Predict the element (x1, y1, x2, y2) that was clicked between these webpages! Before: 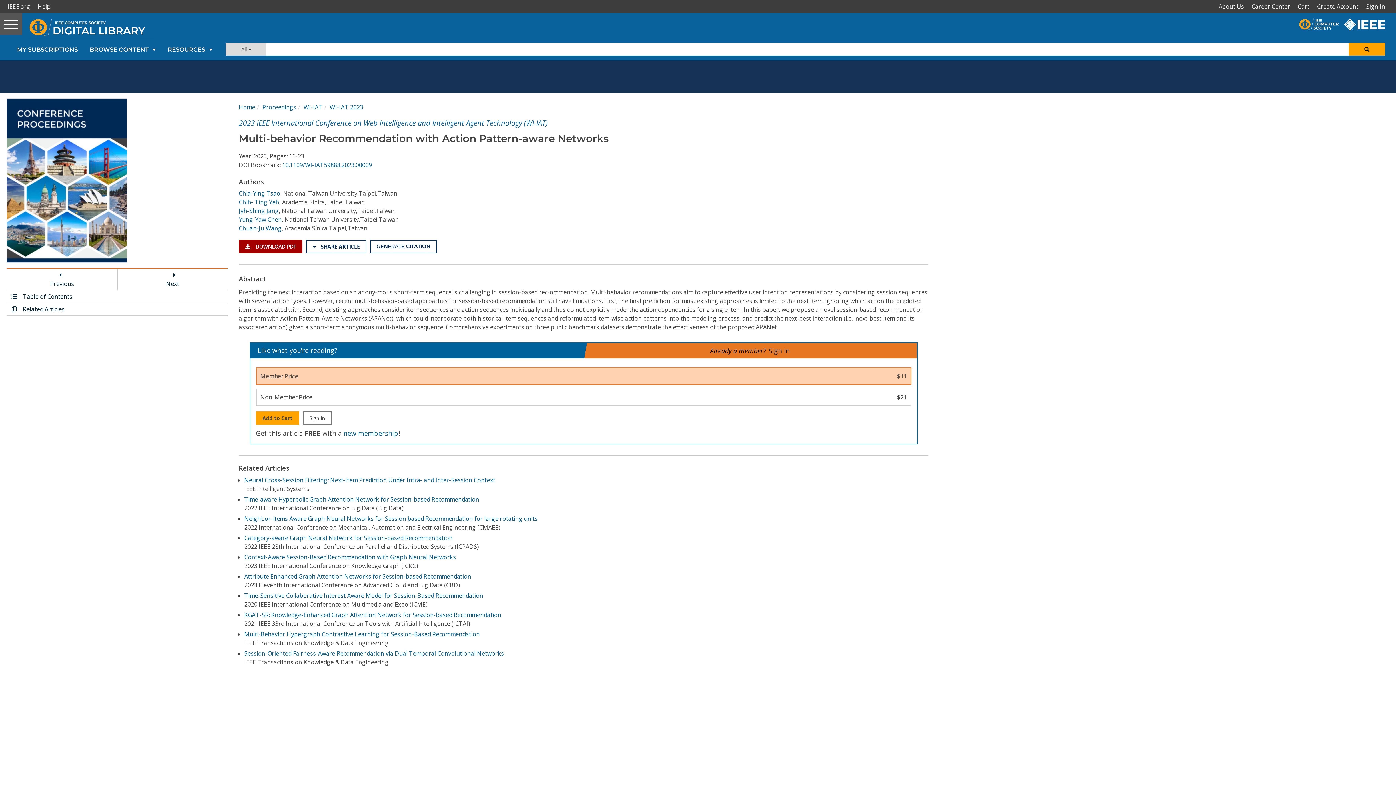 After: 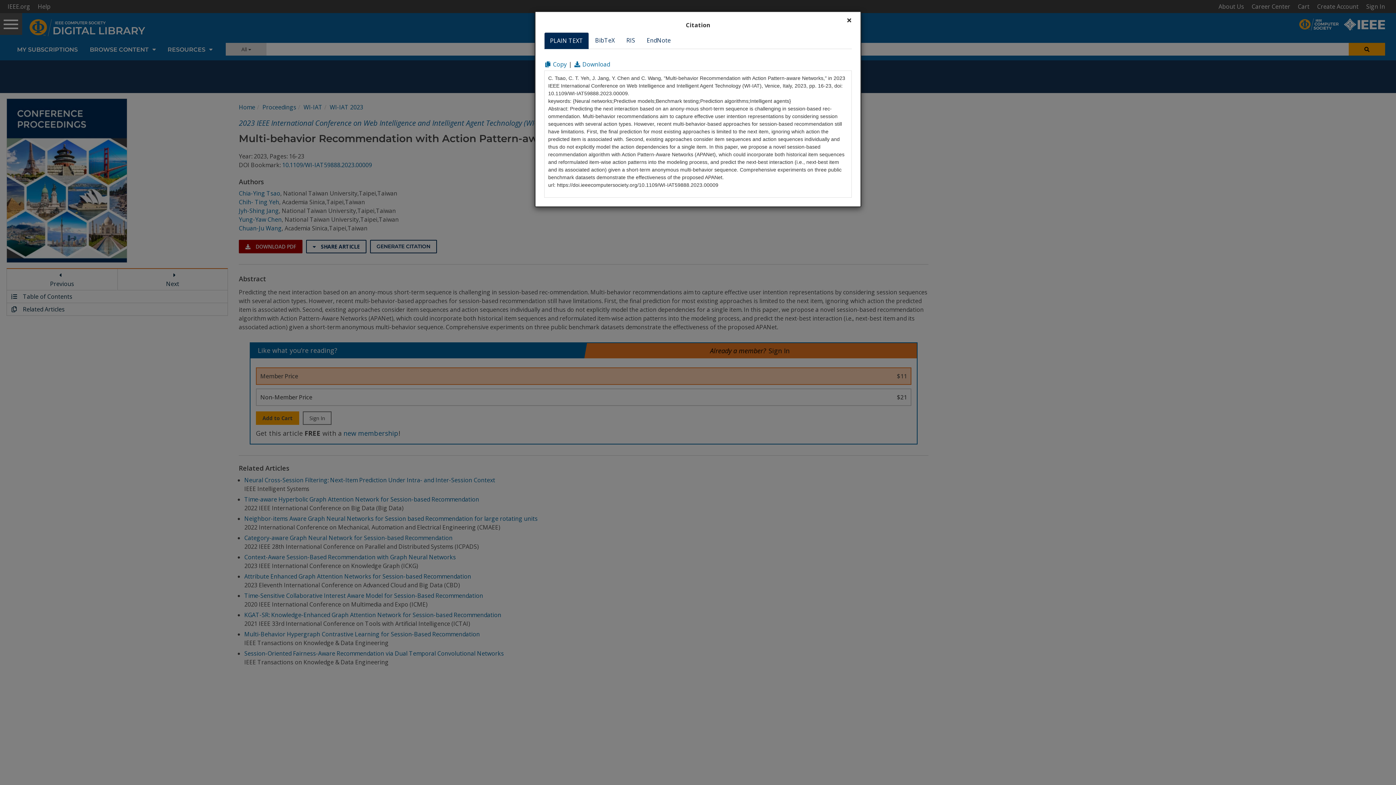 Action: label: GENERATE CITATION bbox: (370, 240, 436, 253)